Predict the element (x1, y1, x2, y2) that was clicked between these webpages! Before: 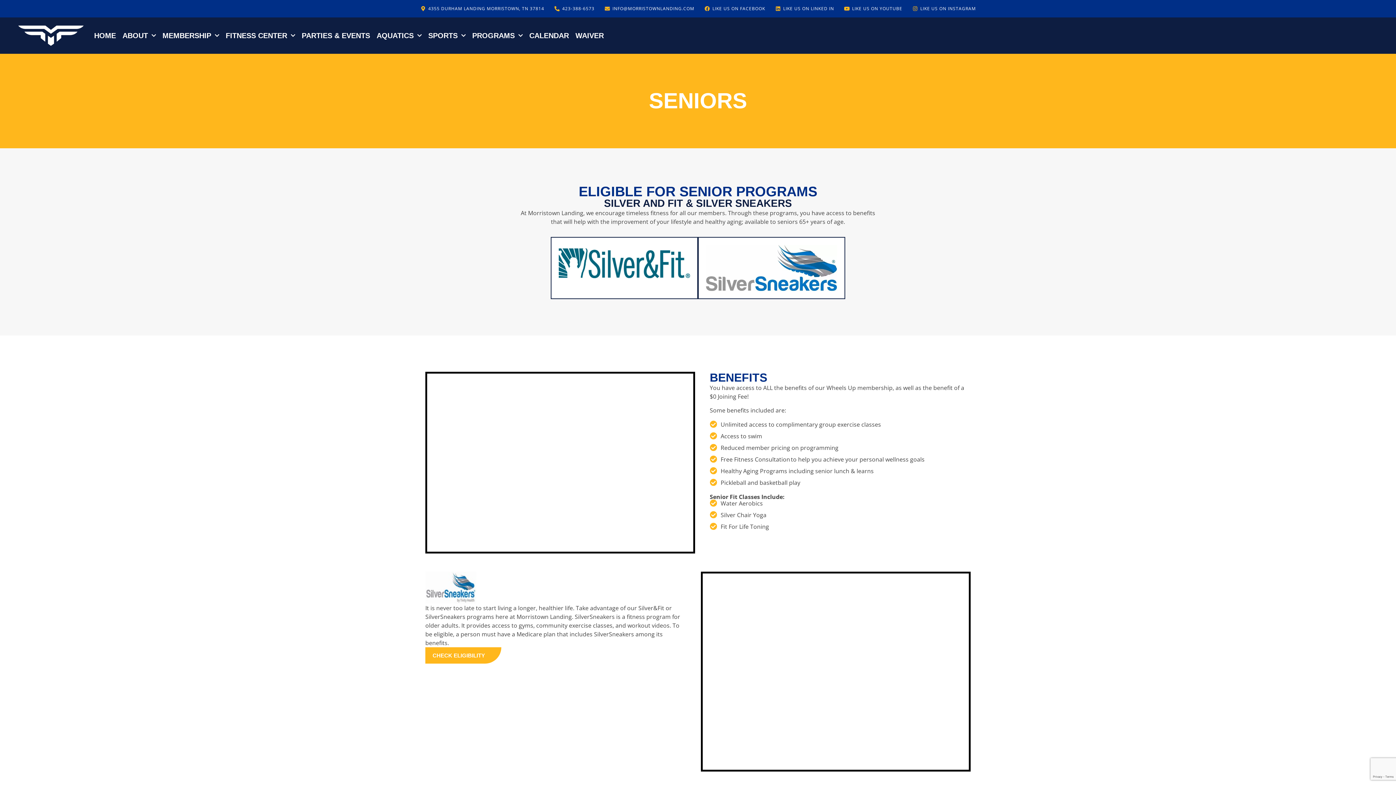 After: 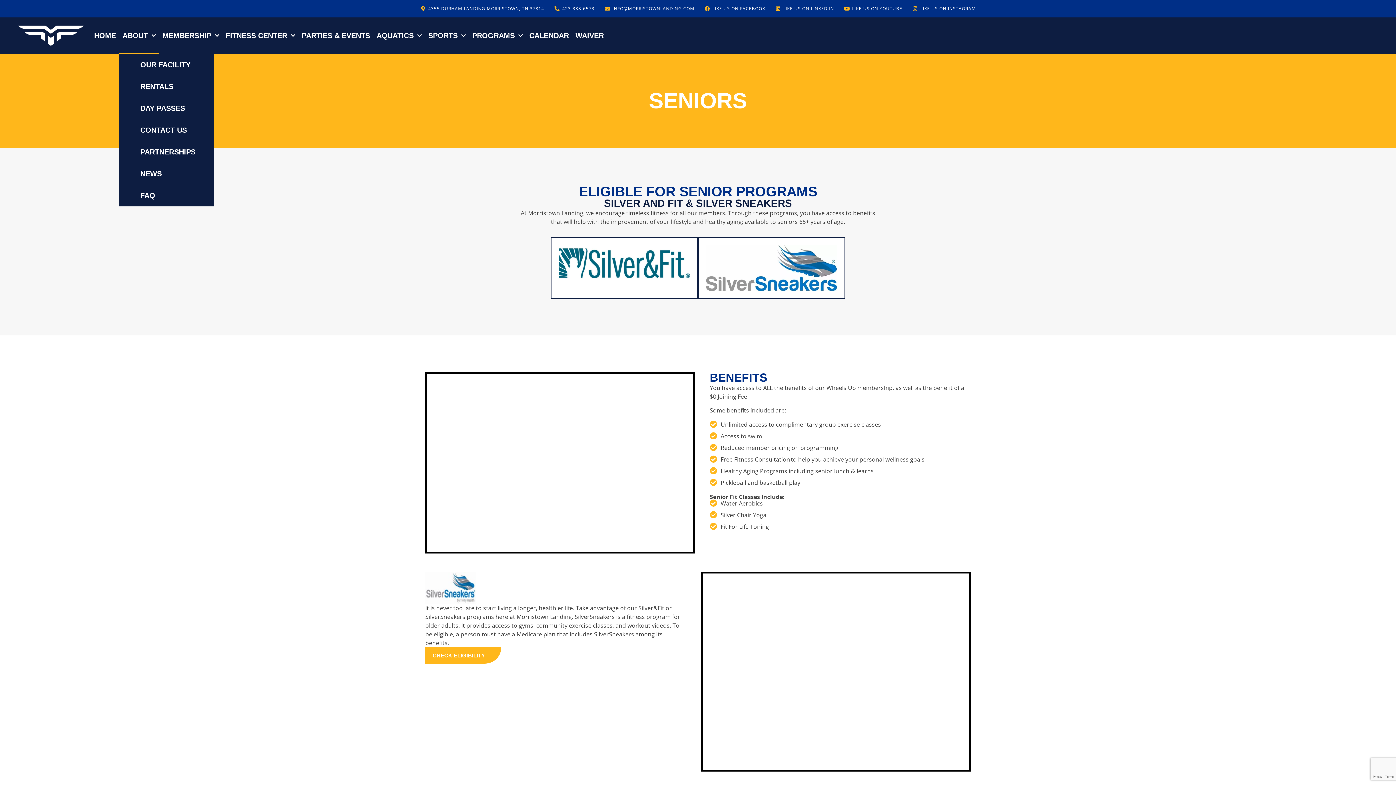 Action: bbox: (119, 17, 159, 53) label: ABOUT